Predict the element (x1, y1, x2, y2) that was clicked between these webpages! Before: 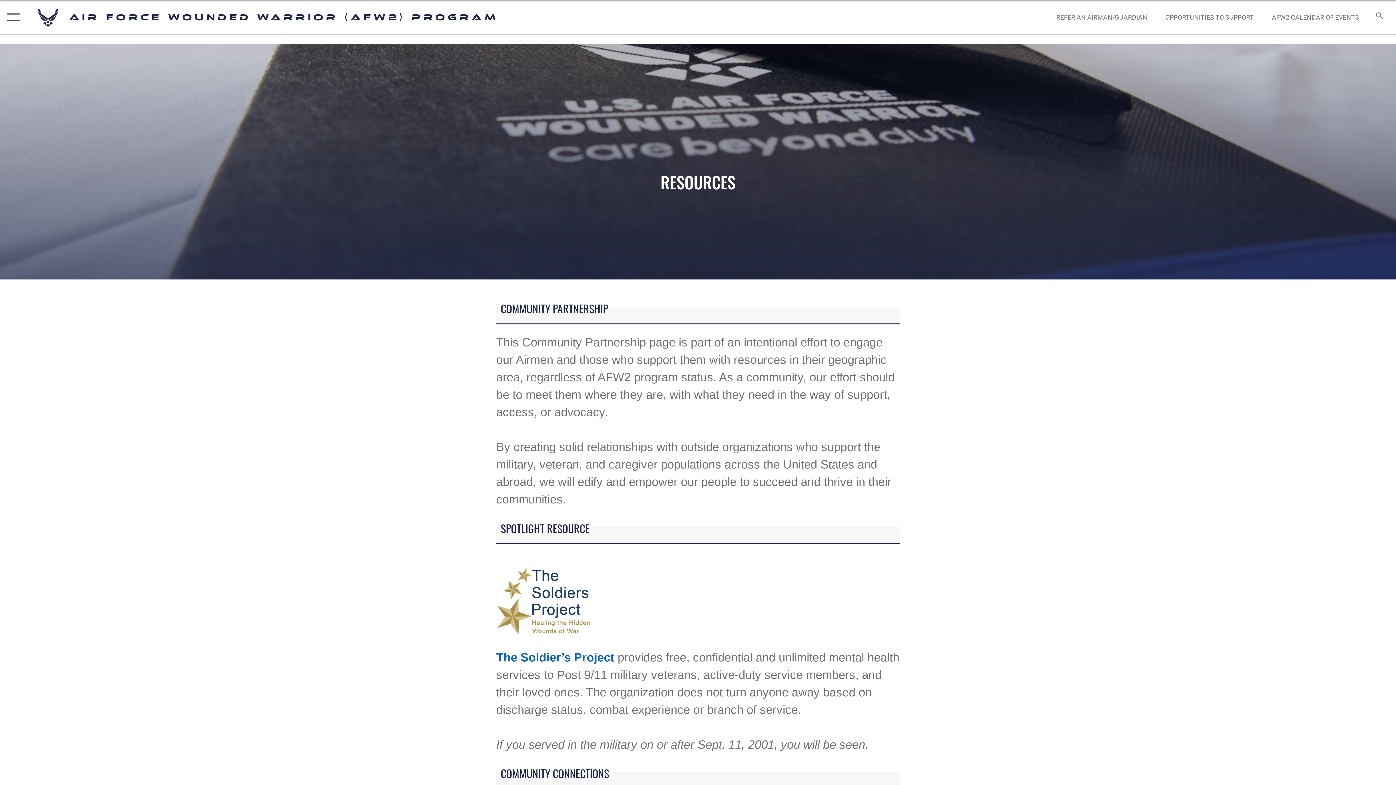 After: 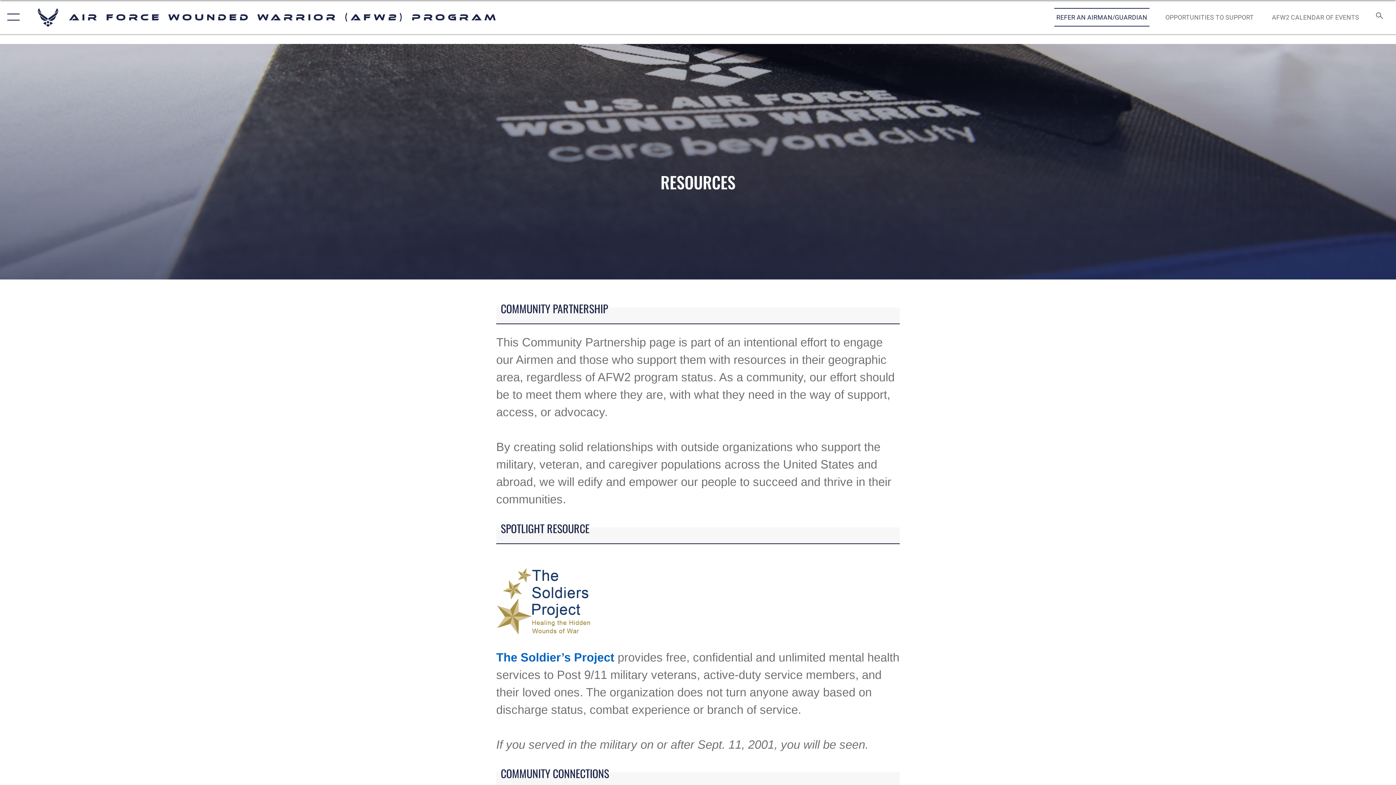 Action: label:  opens in a new window bbox: (1049, 5, 1154, 28)